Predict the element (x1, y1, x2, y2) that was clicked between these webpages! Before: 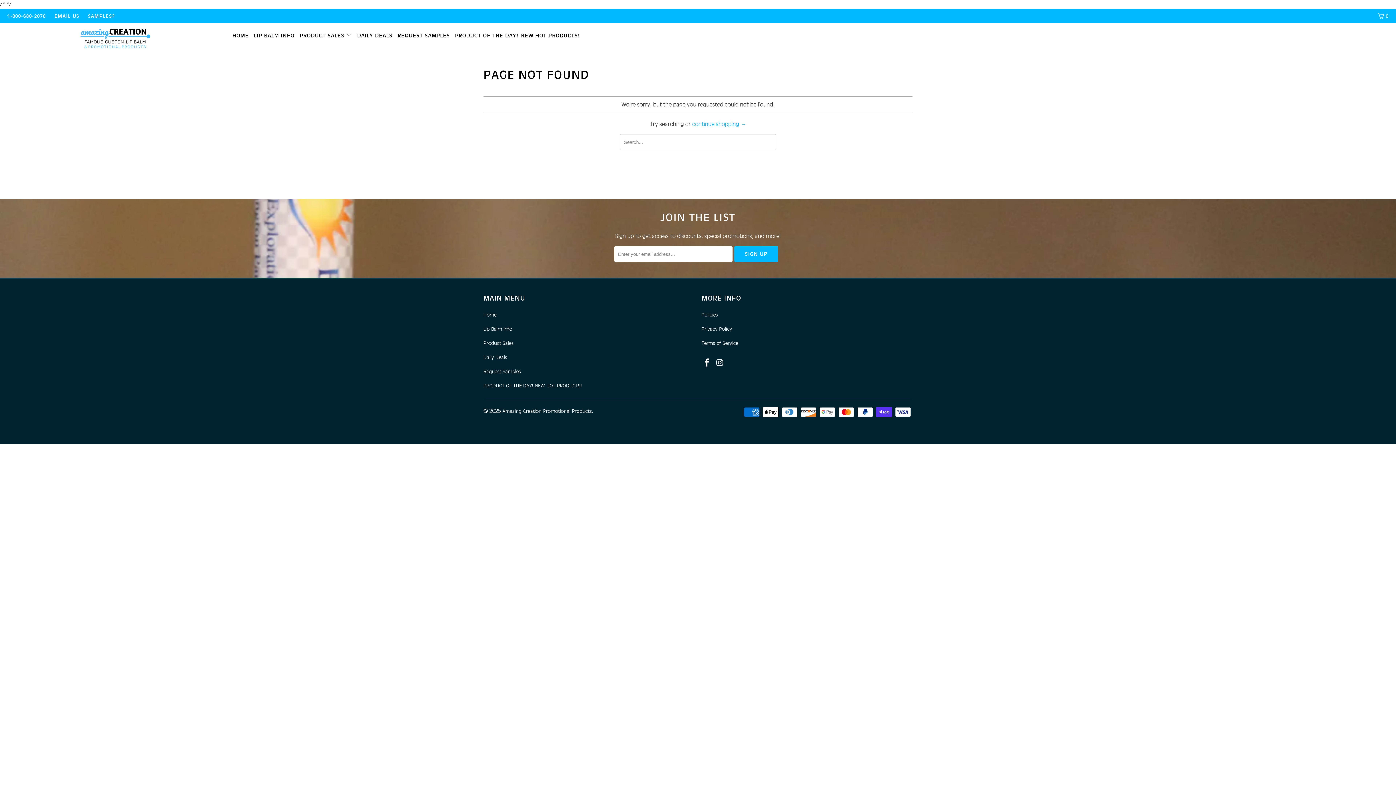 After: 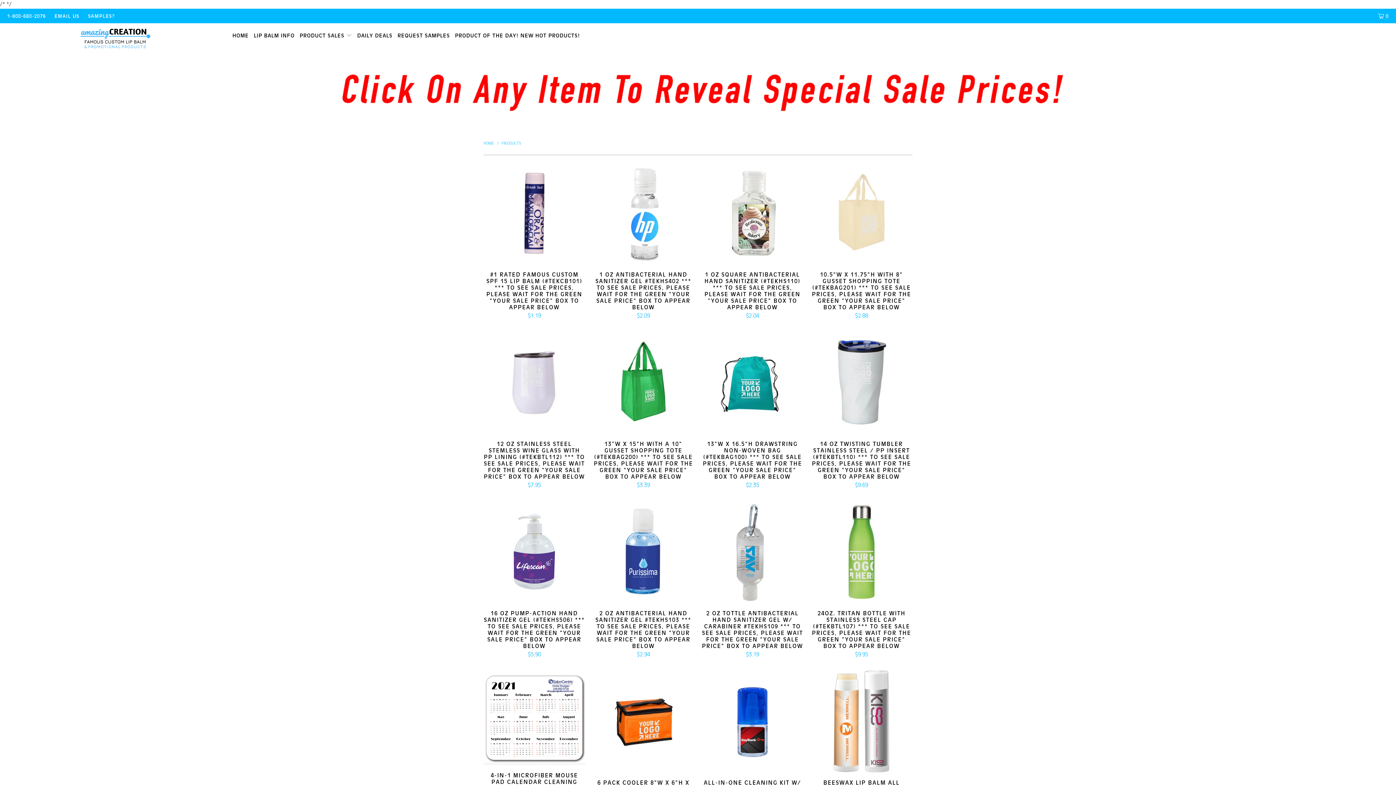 Action: bbox: (692, 120, 746, 127) label: continue shopping →